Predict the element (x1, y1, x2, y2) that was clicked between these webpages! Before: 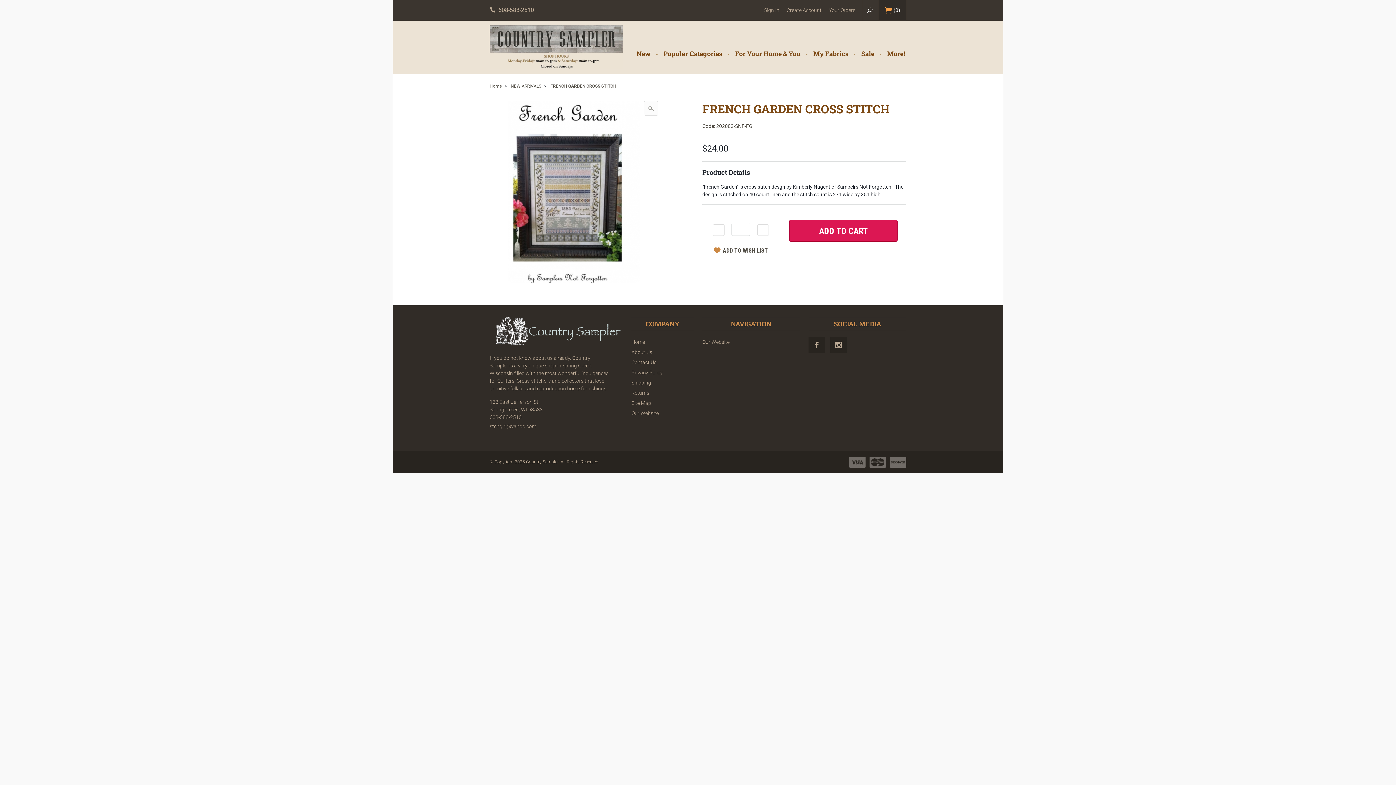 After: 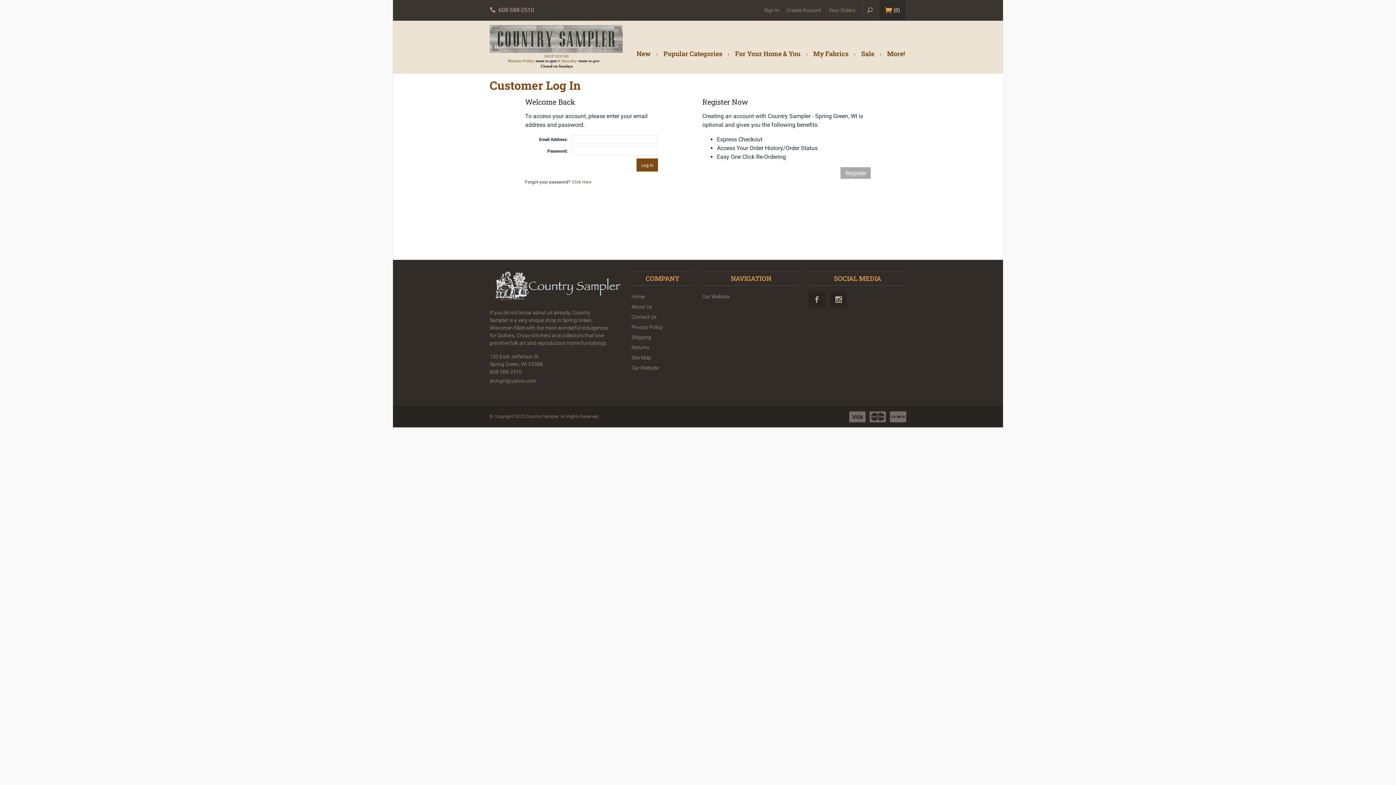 Action: bbox: (764, 0, 779, 20) label: Sign In